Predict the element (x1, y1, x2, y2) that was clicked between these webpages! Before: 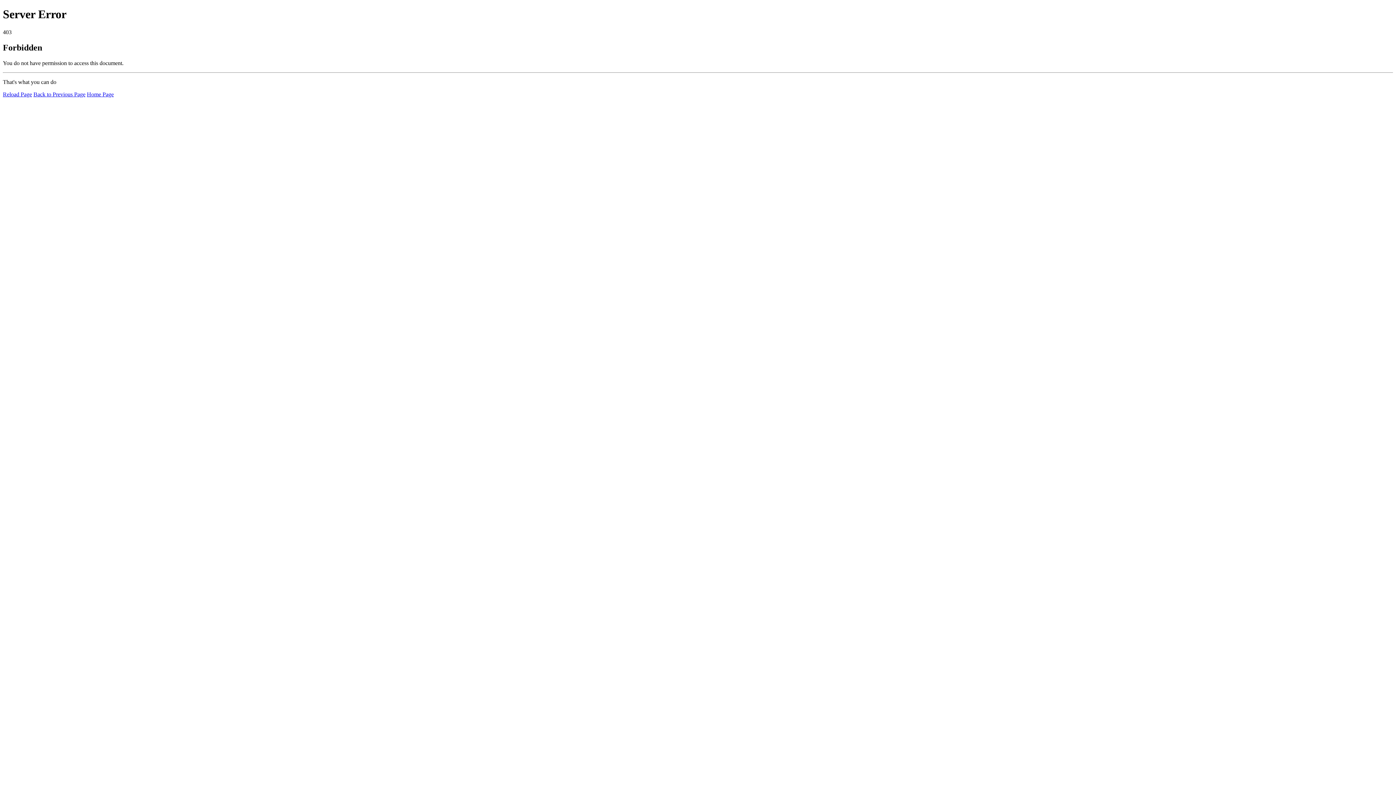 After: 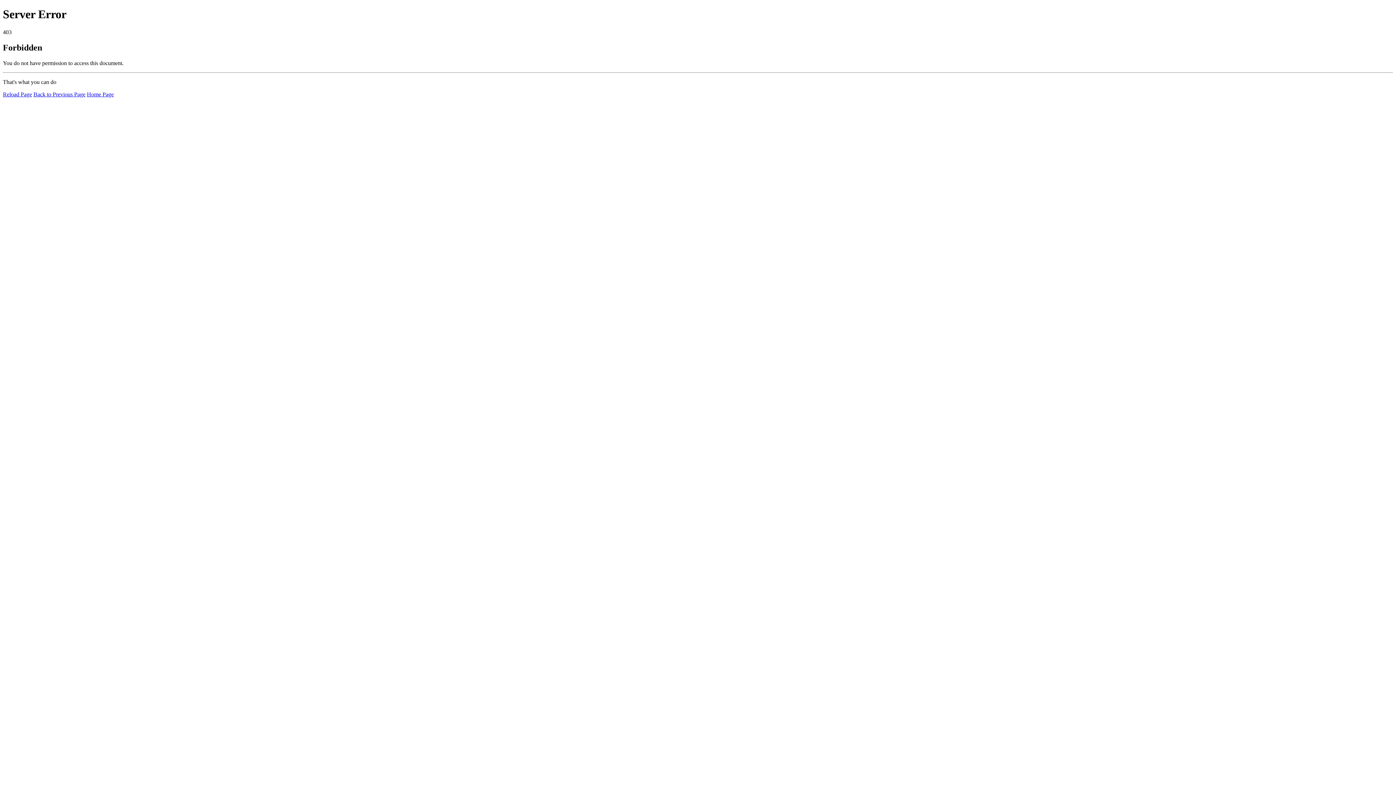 Action: bbox: (86, 91, 113, 97) label: Home Page